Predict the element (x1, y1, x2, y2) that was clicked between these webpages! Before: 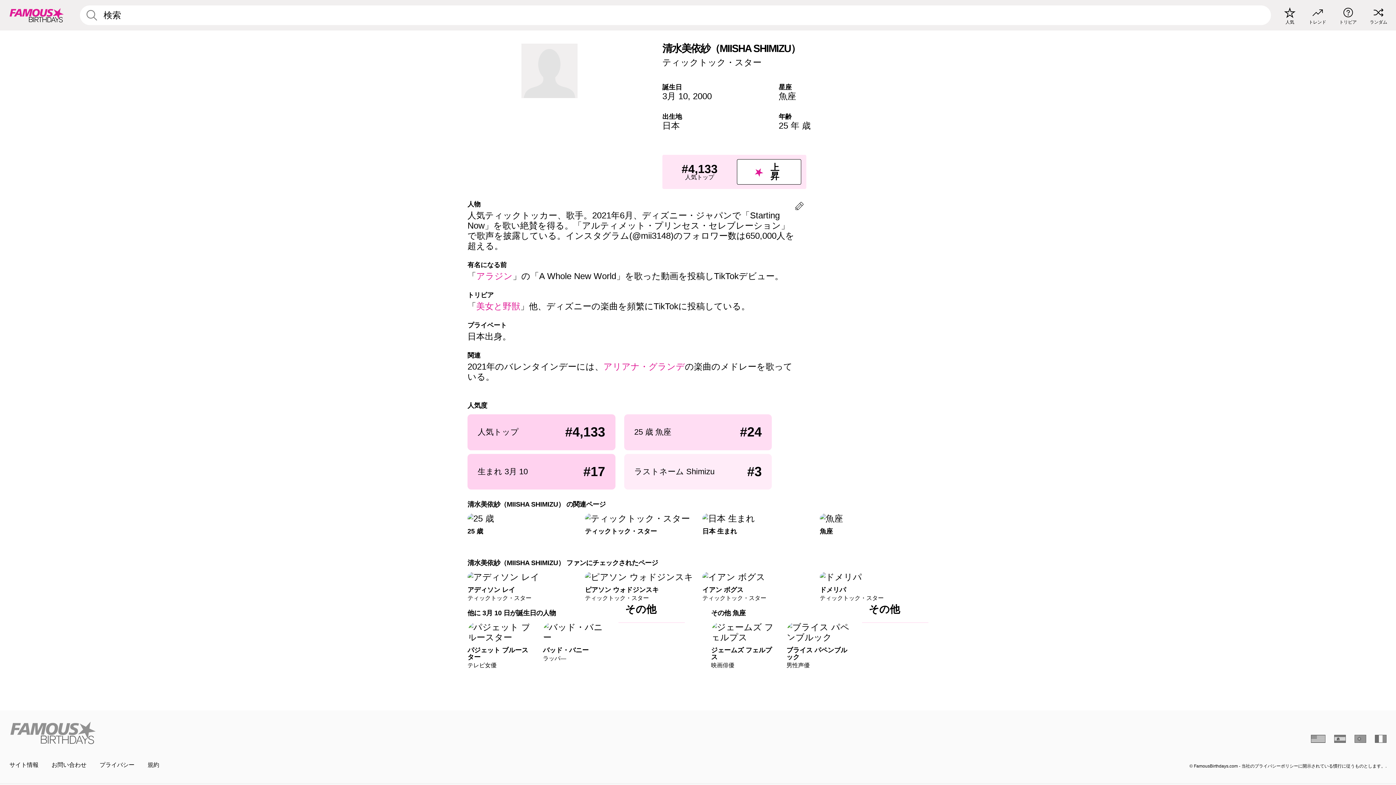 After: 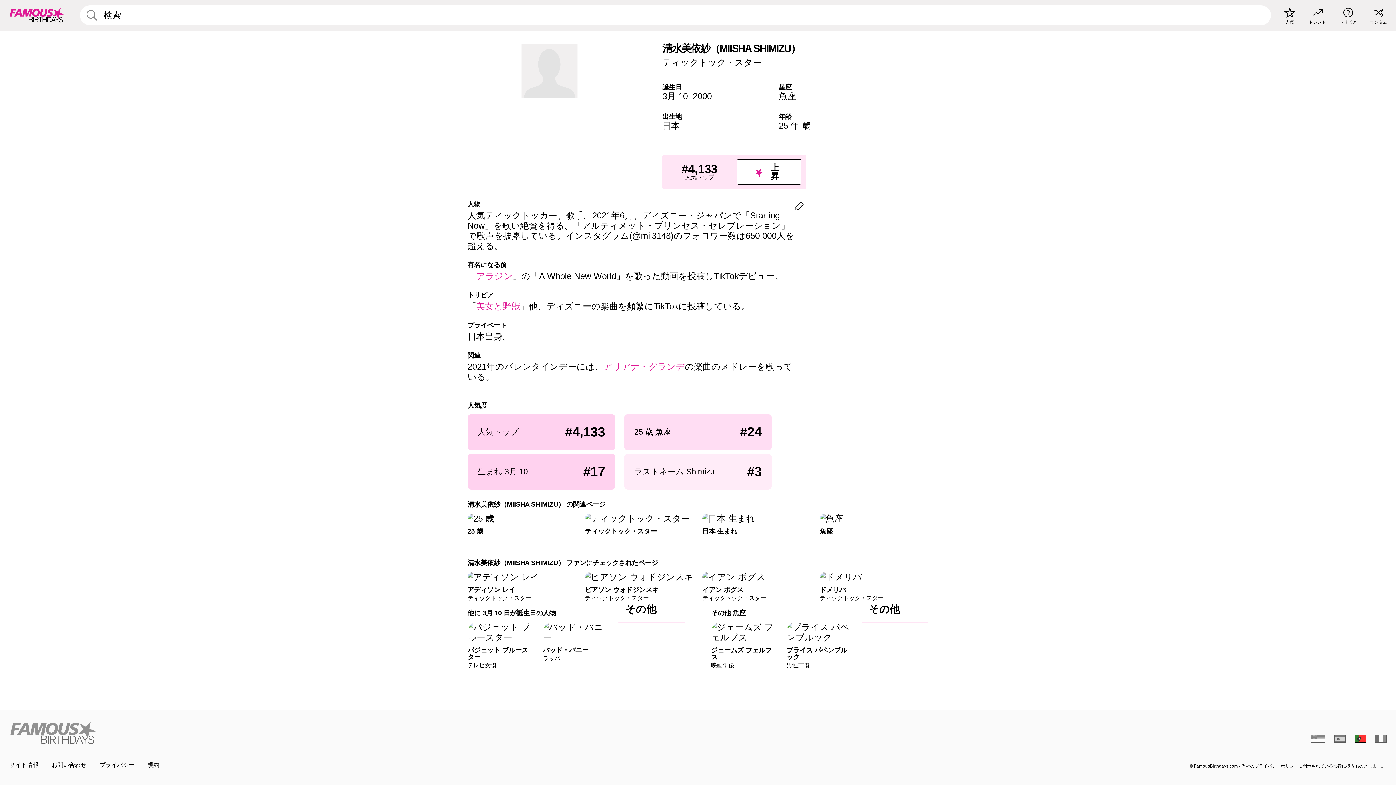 Action: label: portuguese bbox: (1354, 735, 1366, 743)